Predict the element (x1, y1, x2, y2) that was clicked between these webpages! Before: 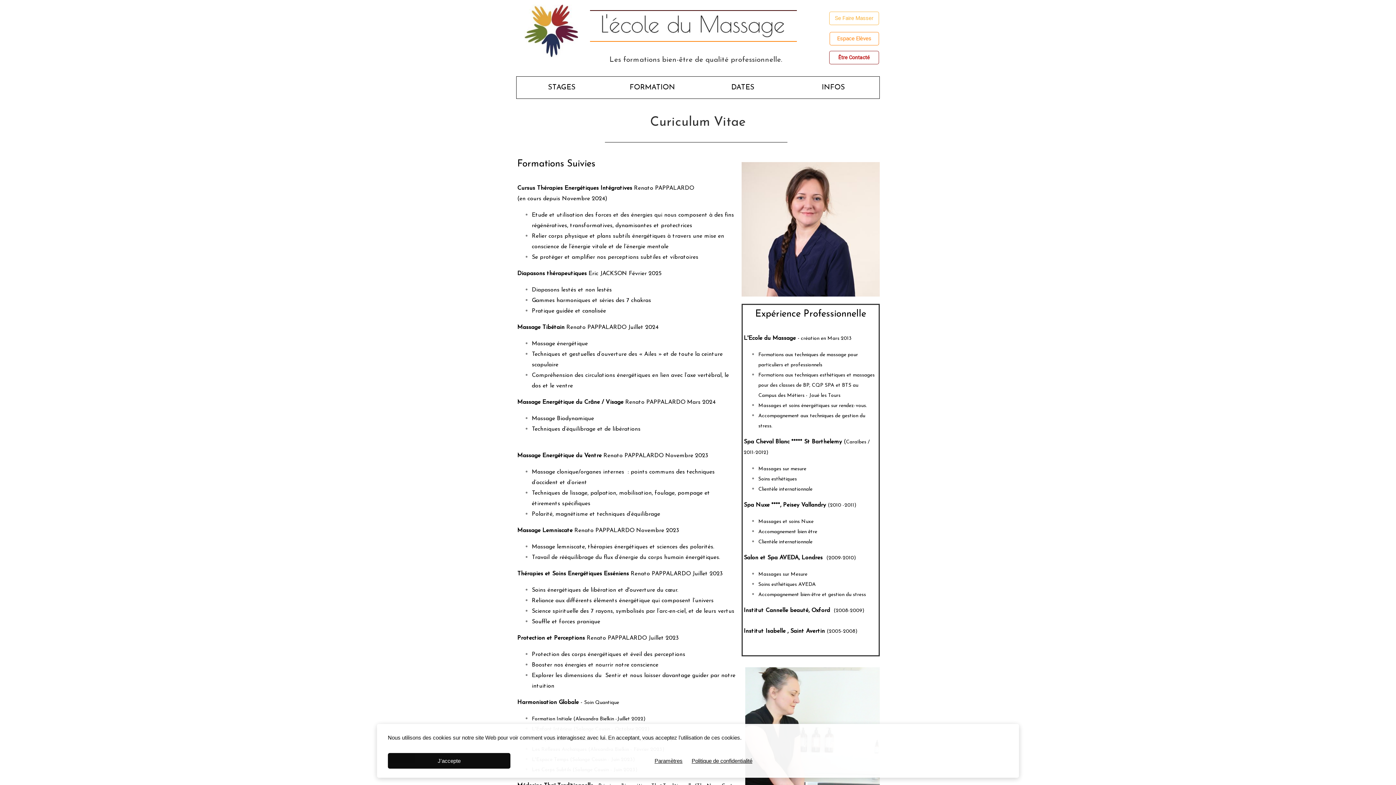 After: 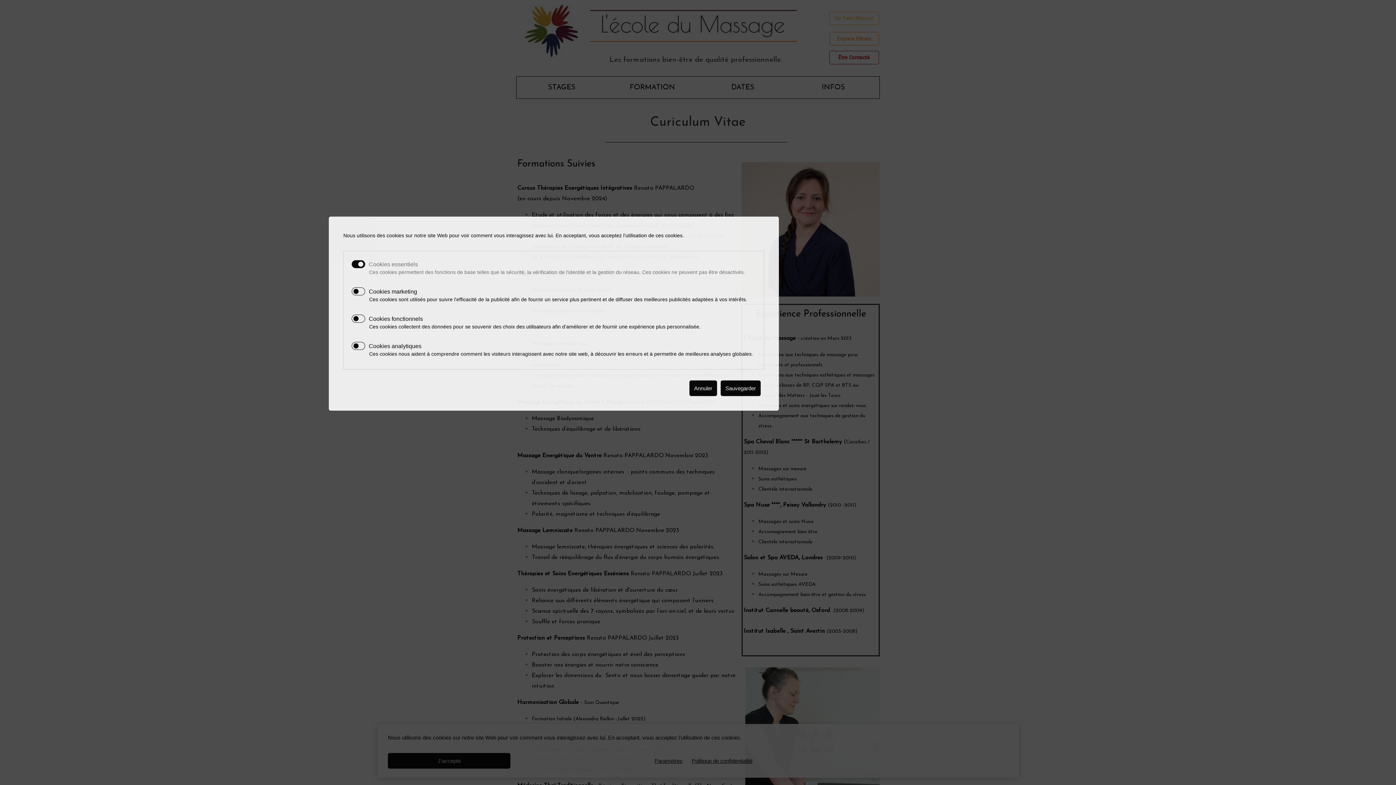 Action: bbox: (654, 756, 682, 765) label: Paramètres